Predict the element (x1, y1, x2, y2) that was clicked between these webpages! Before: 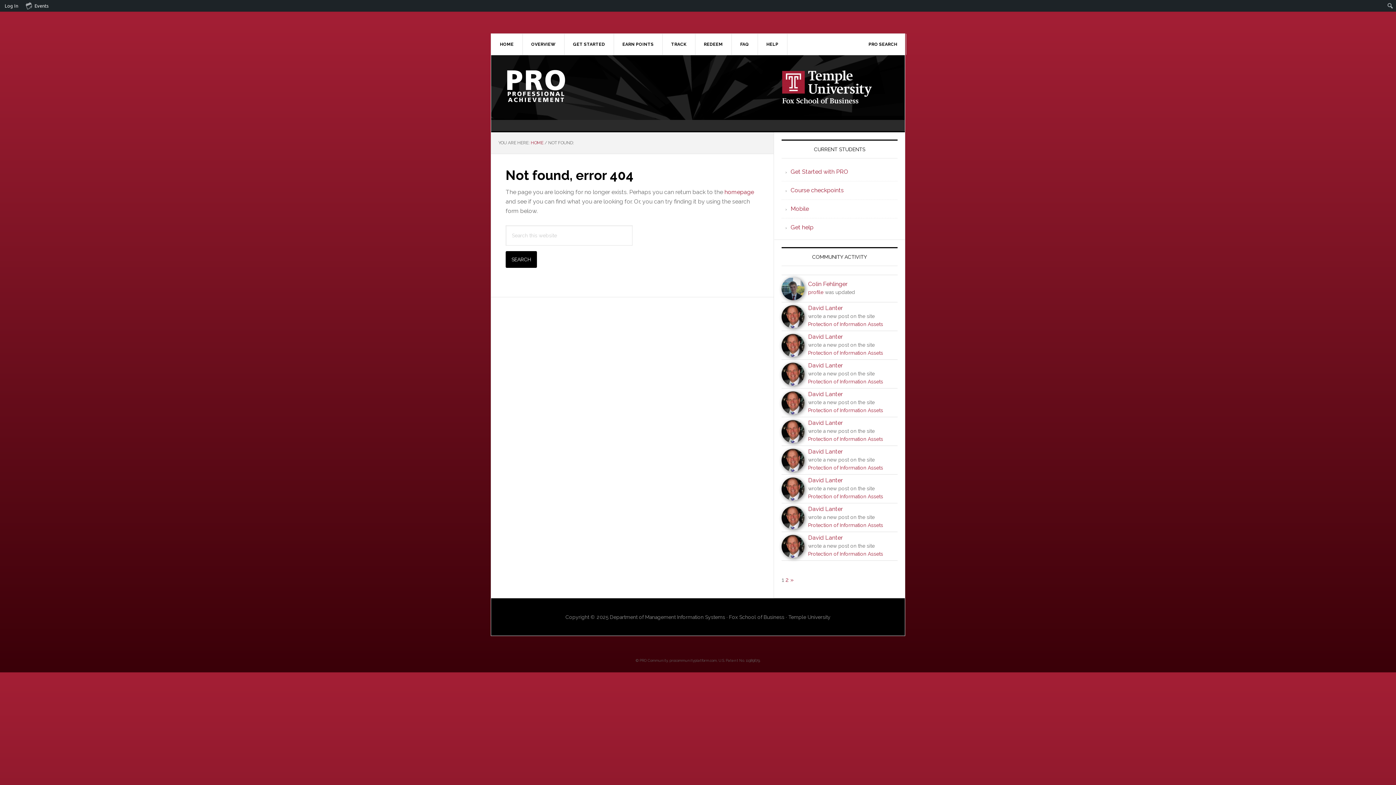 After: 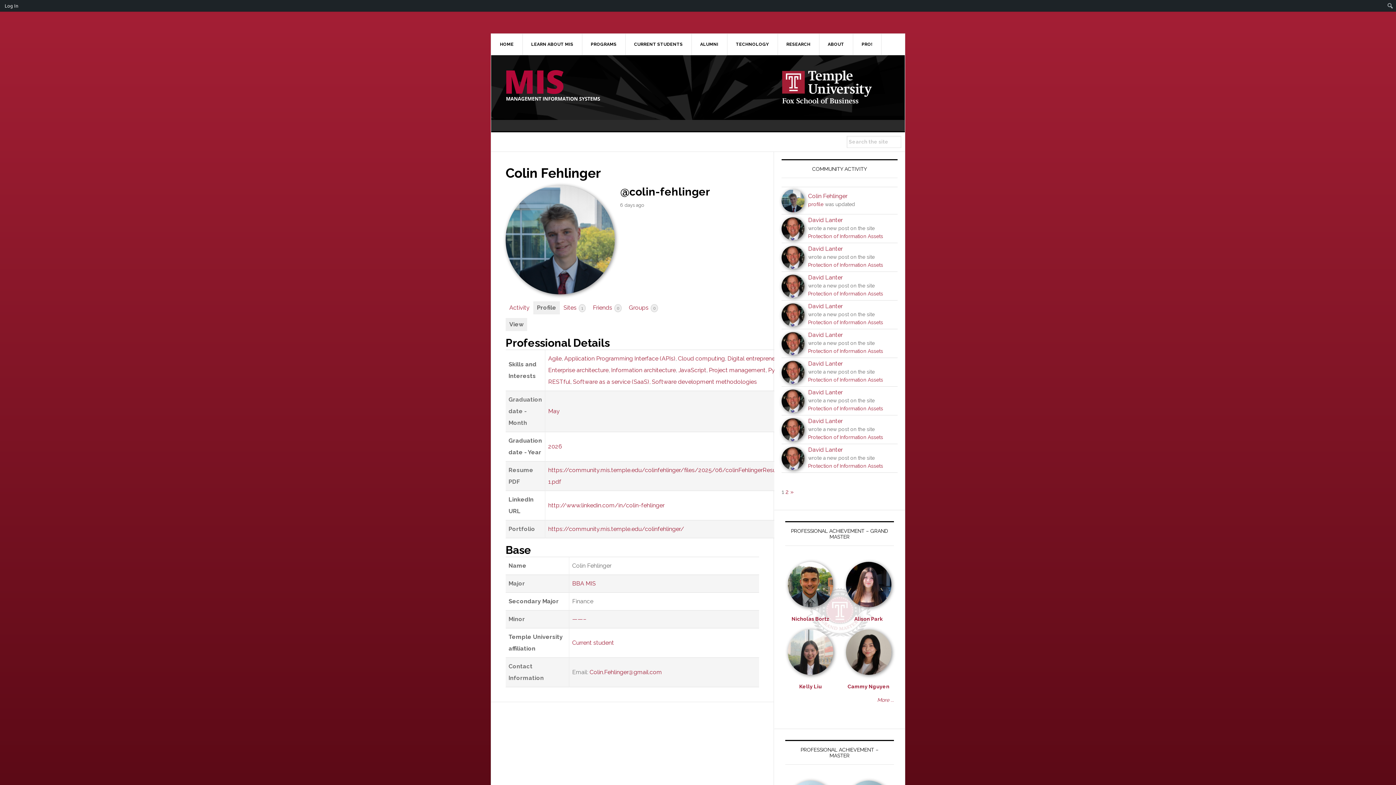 Action: label: profile bbox: (808, 289, 823, 295)